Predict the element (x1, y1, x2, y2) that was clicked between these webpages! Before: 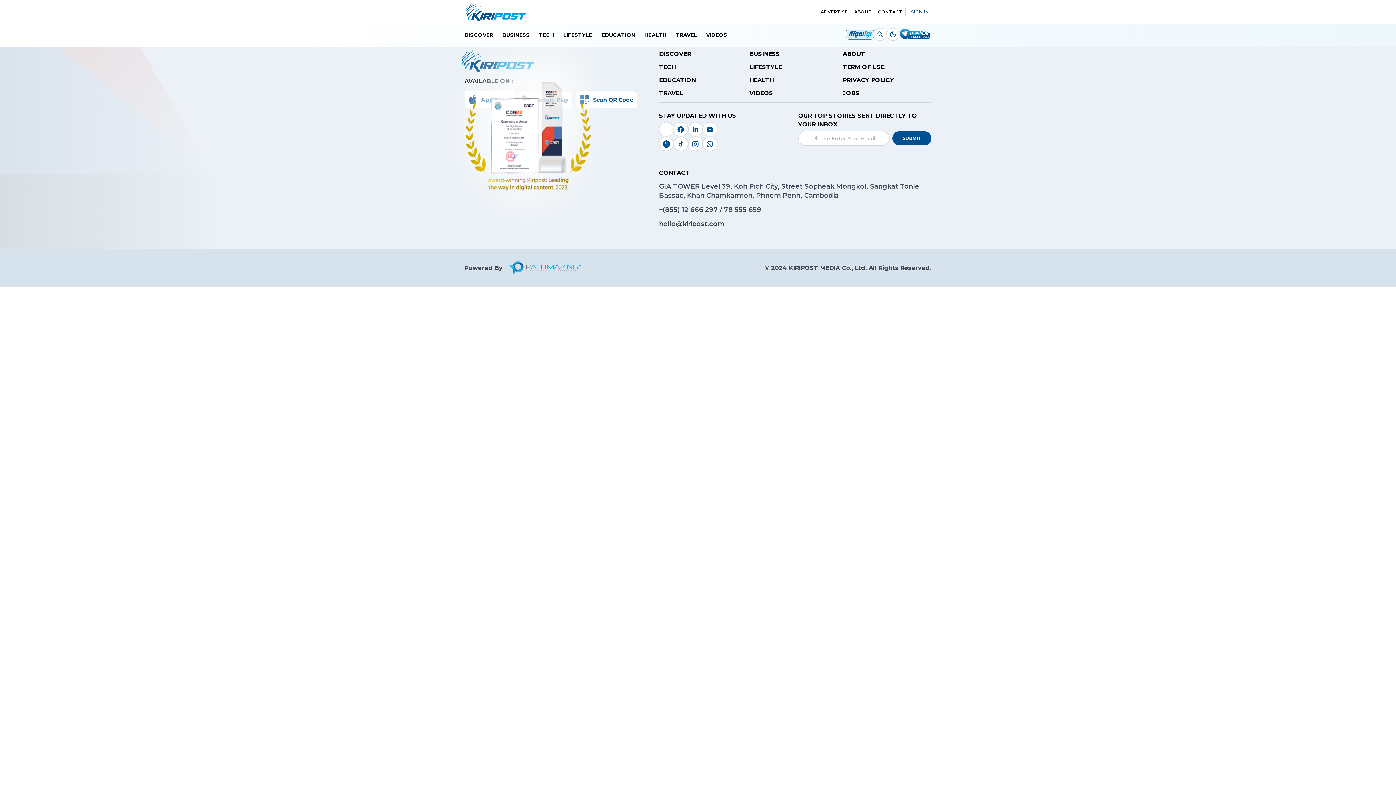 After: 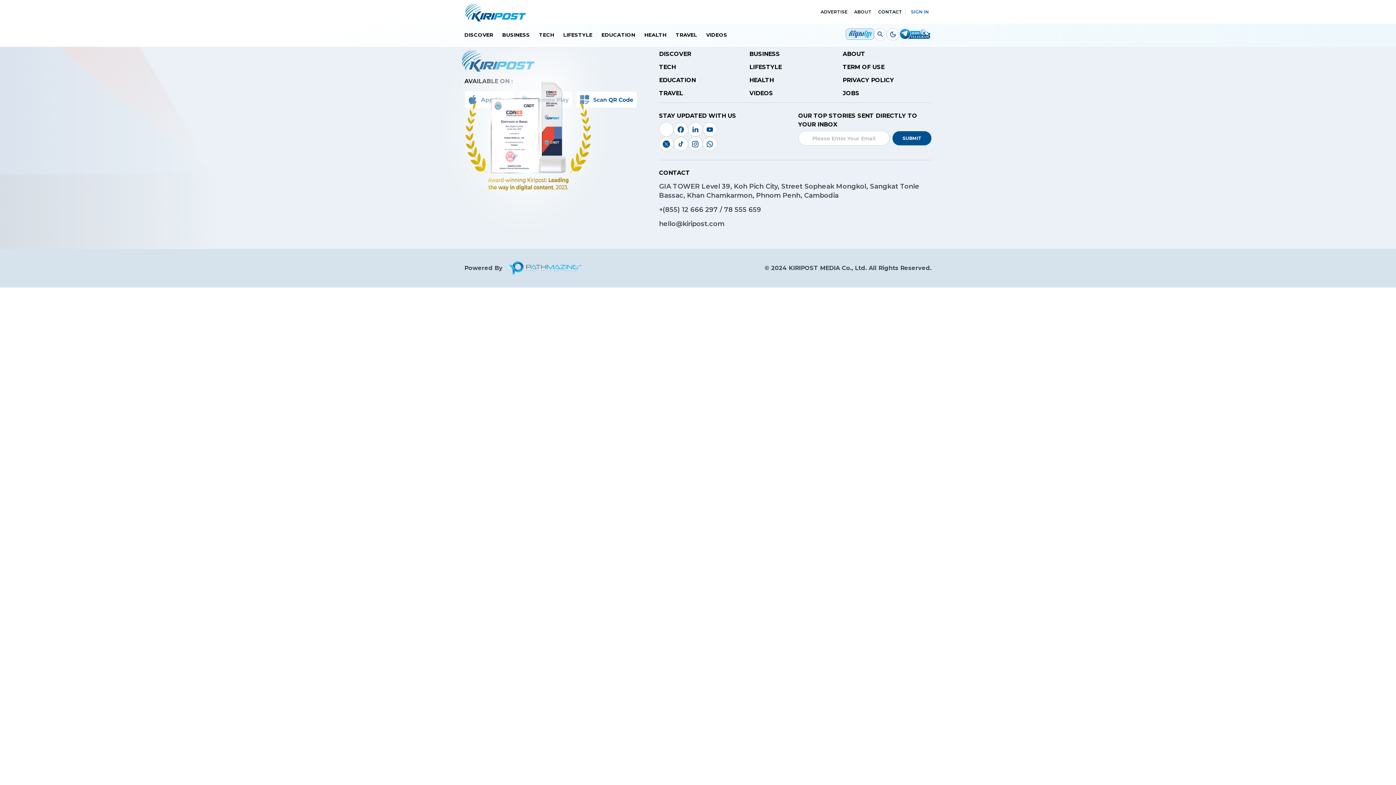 Action: bbox: (878, 8, 902, 15) label: CONTACT